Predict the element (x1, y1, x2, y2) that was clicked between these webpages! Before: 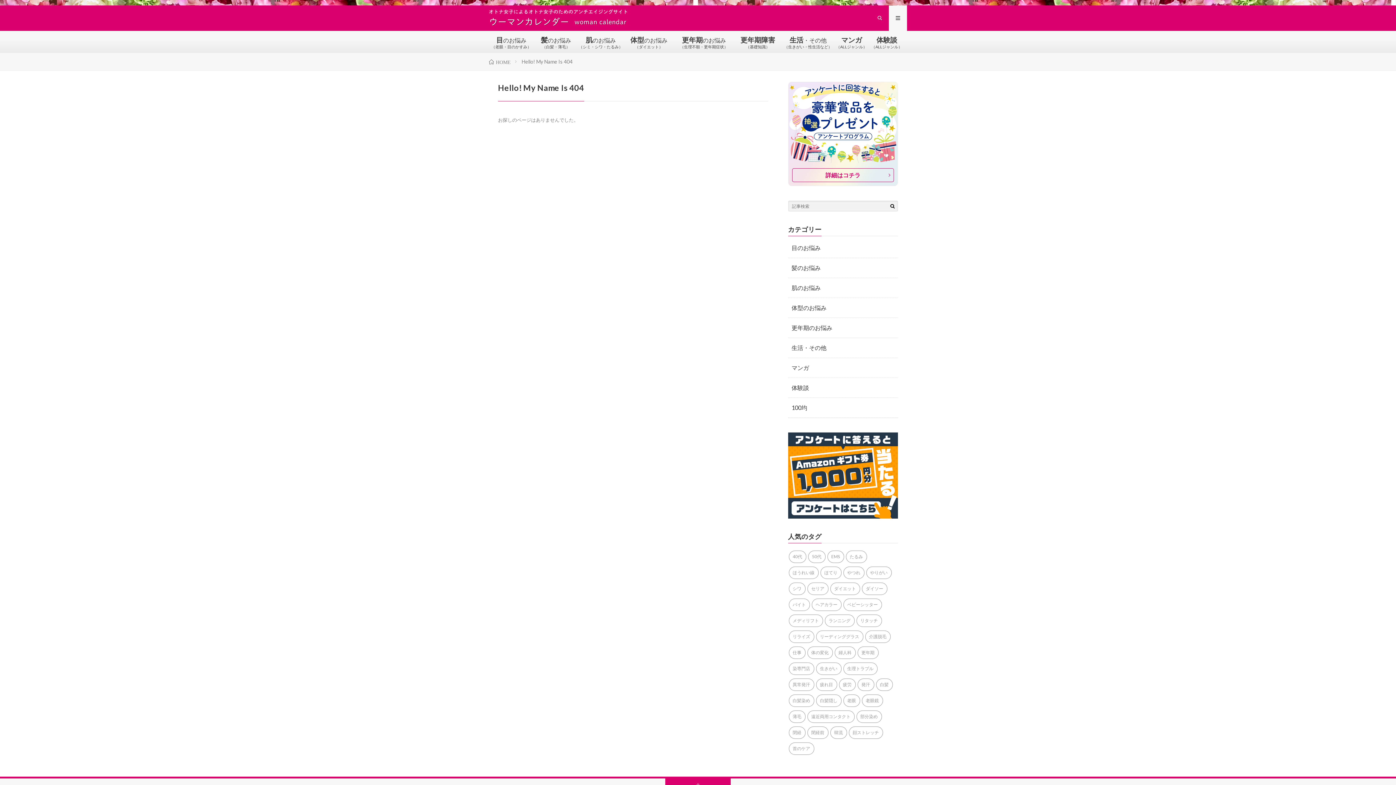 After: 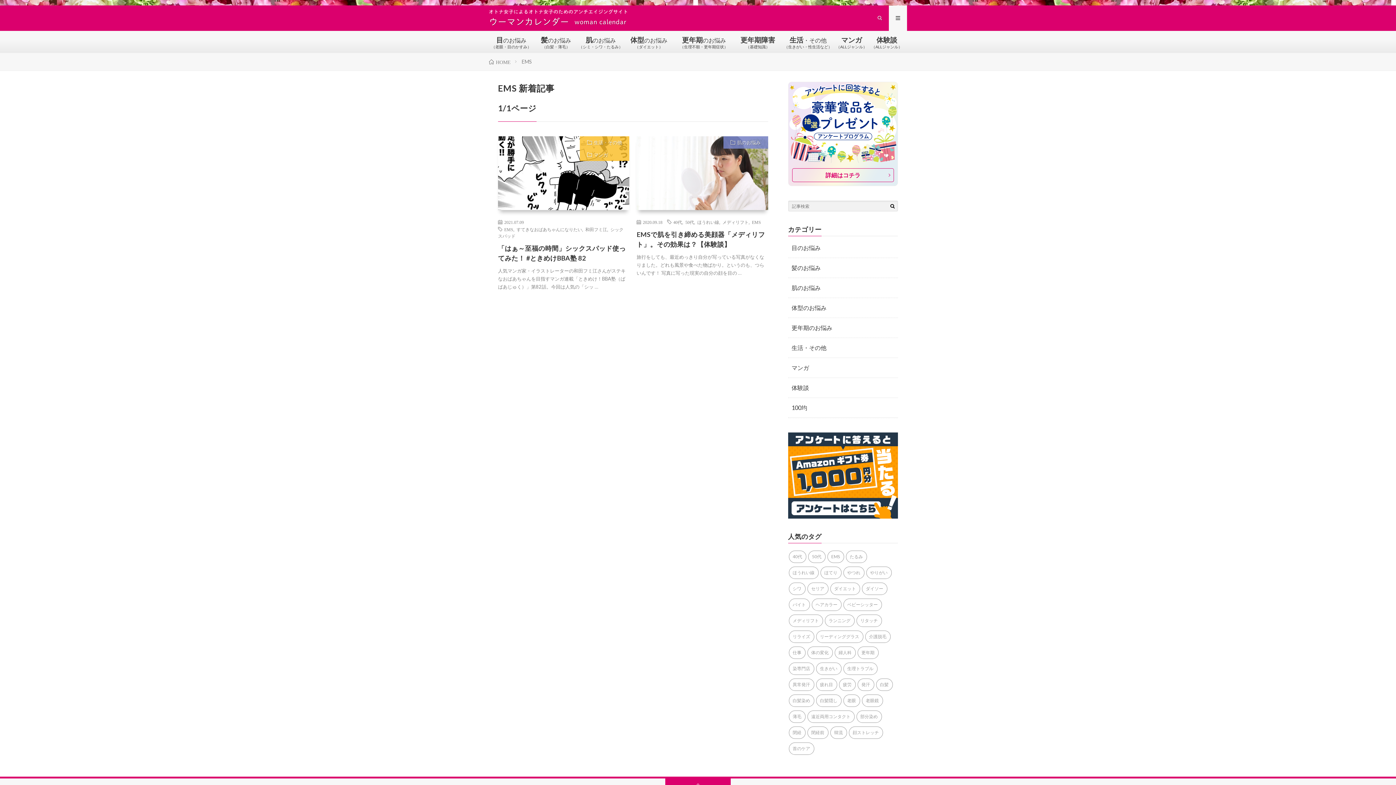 Action: label: EMS (3個の項目) bbox: (827, 550, 844, 563)